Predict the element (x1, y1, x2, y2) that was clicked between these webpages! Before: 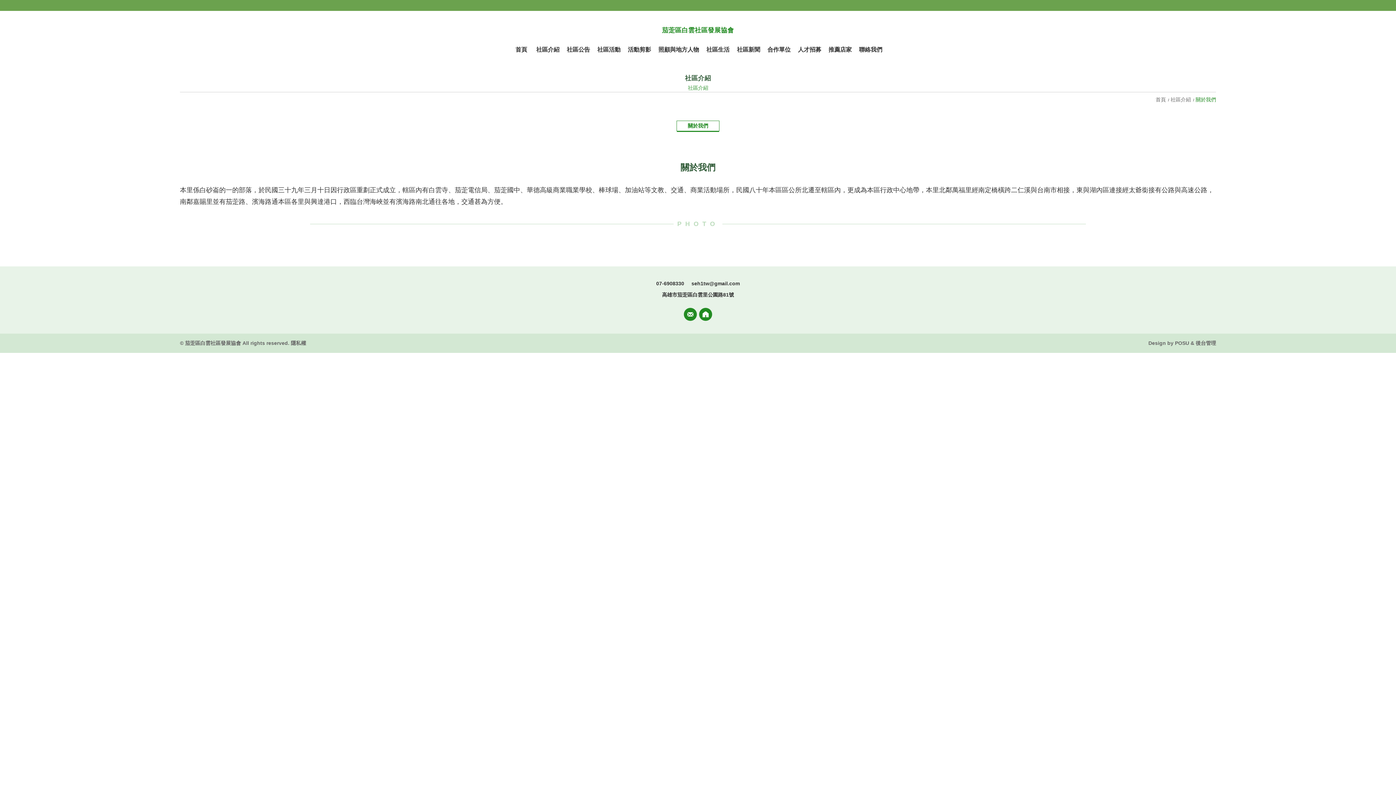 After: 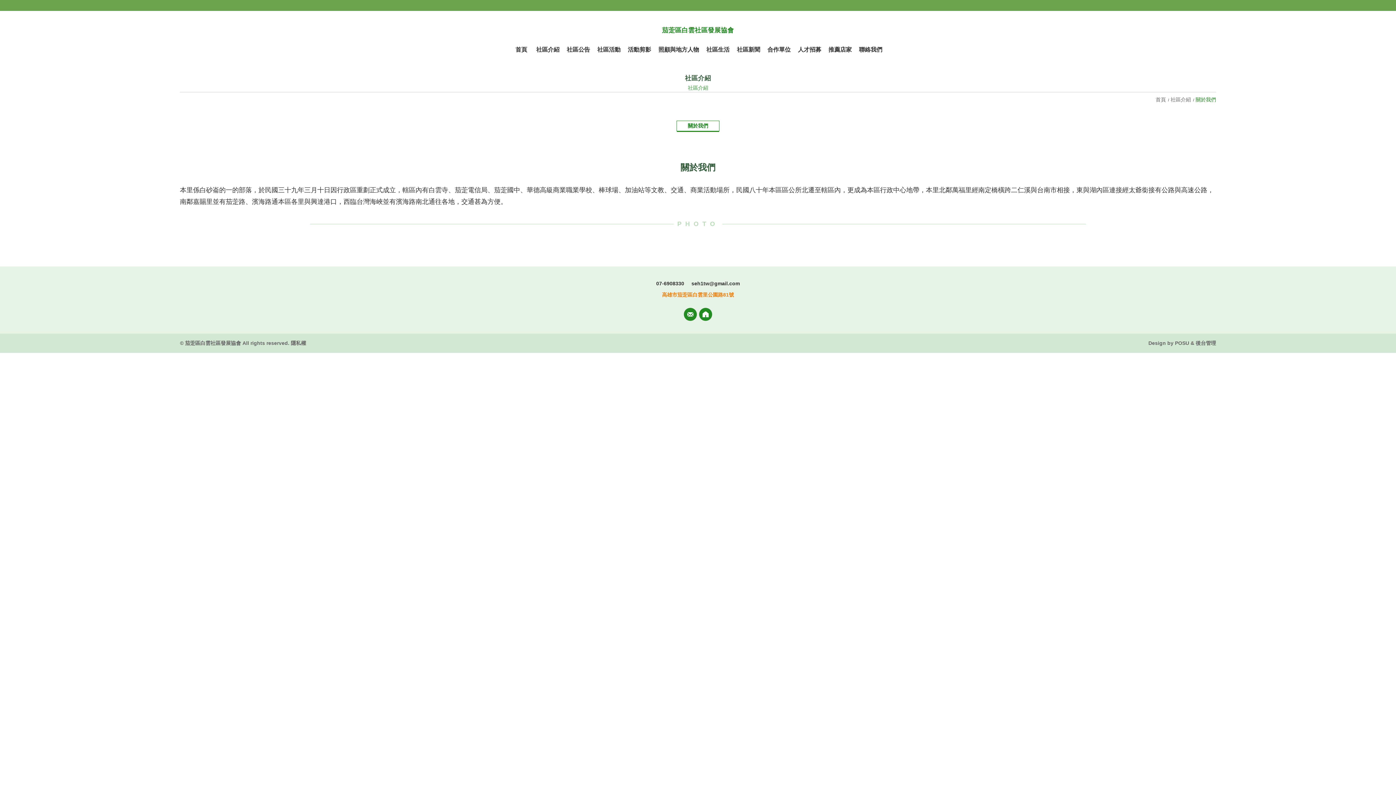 Action: label: 高雄市茄萣區白雲里公園路81號 bbox: (662, 292, 734, 297)